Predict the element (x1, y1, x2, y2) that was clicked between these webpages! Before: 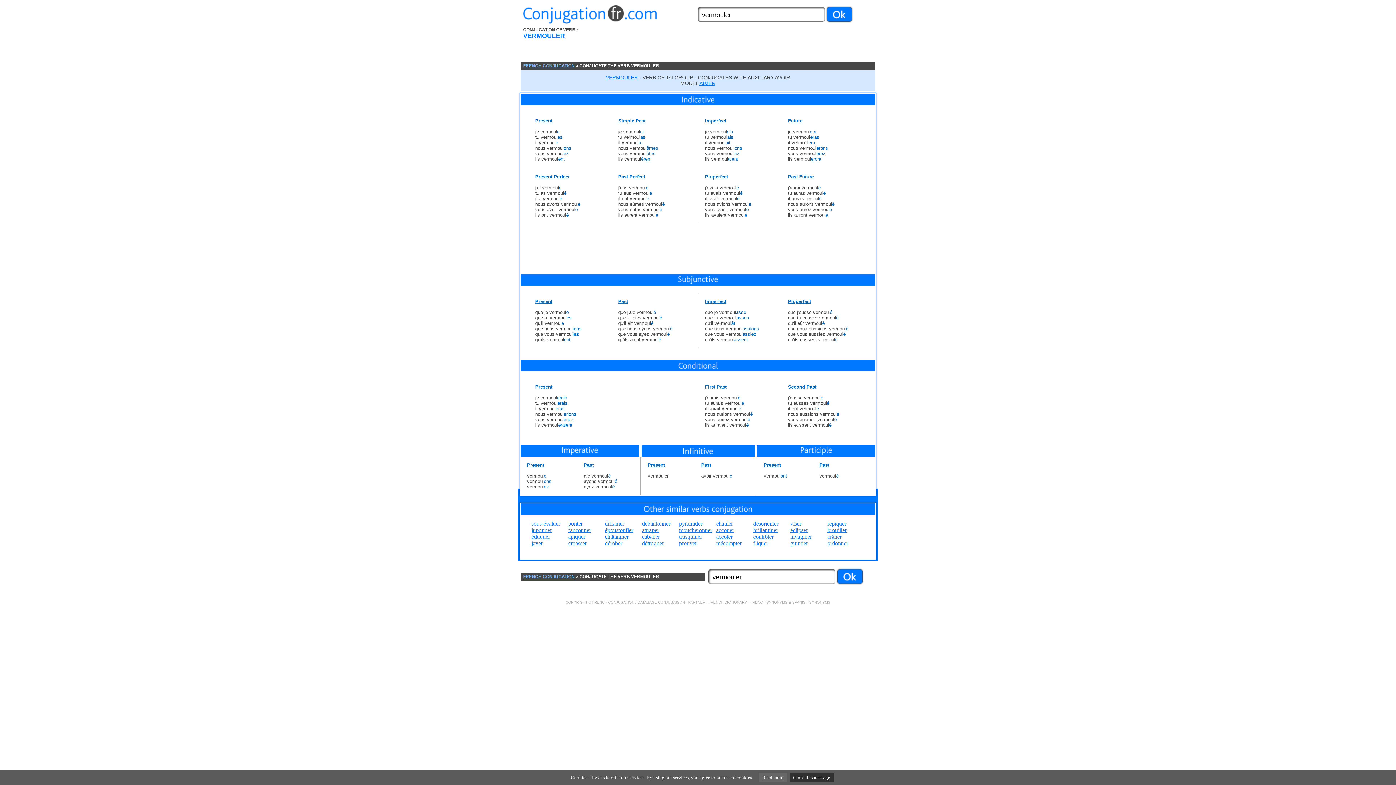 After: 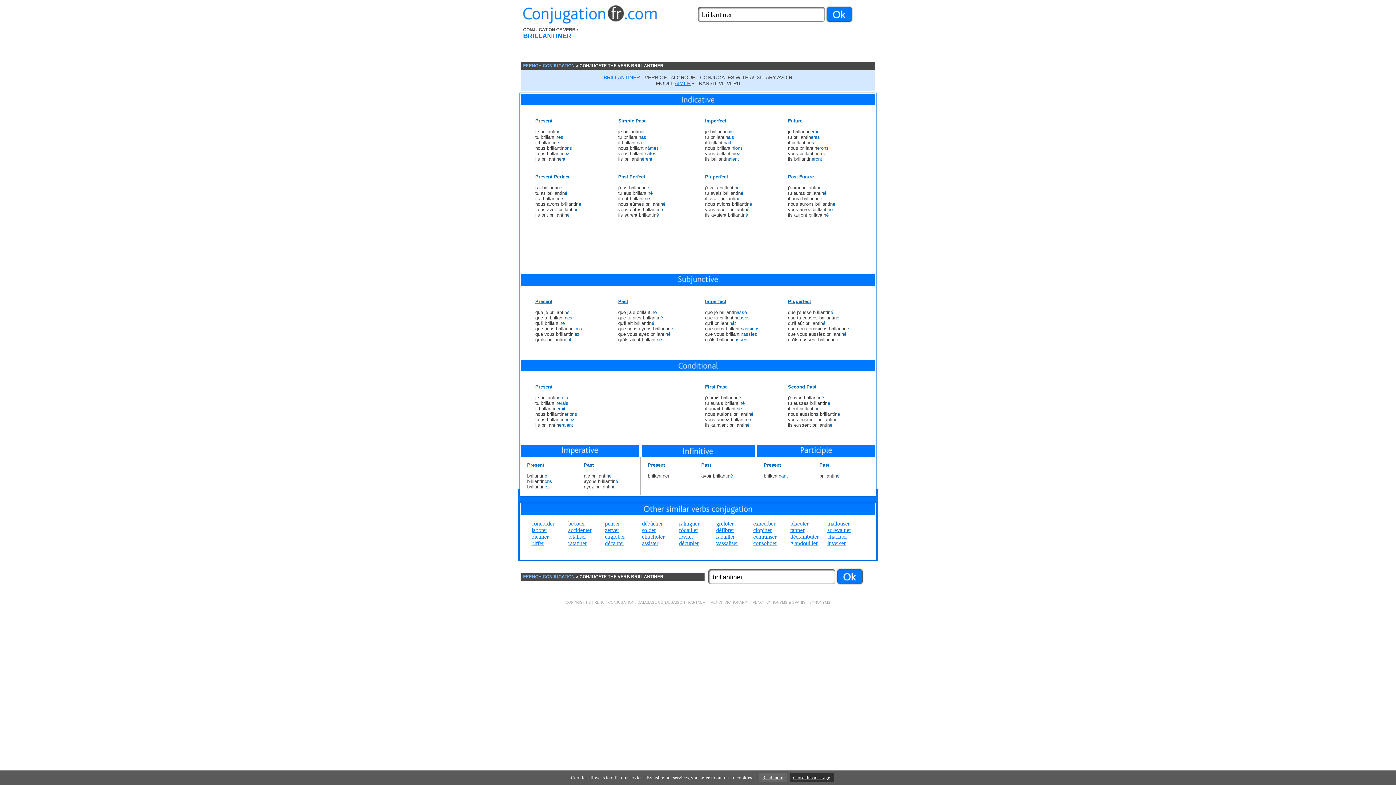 Action: label: brillantiner bbox: (753, 527, 778, 533)